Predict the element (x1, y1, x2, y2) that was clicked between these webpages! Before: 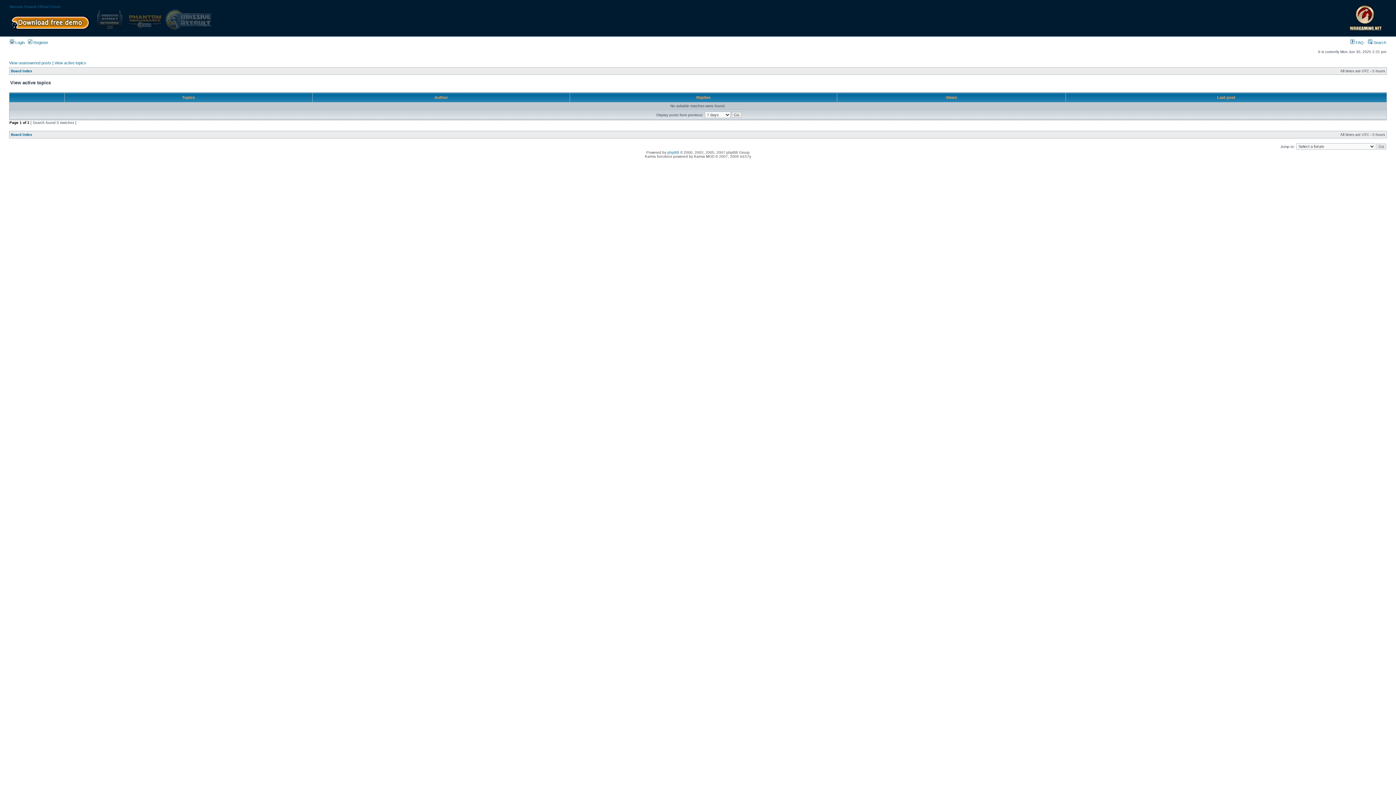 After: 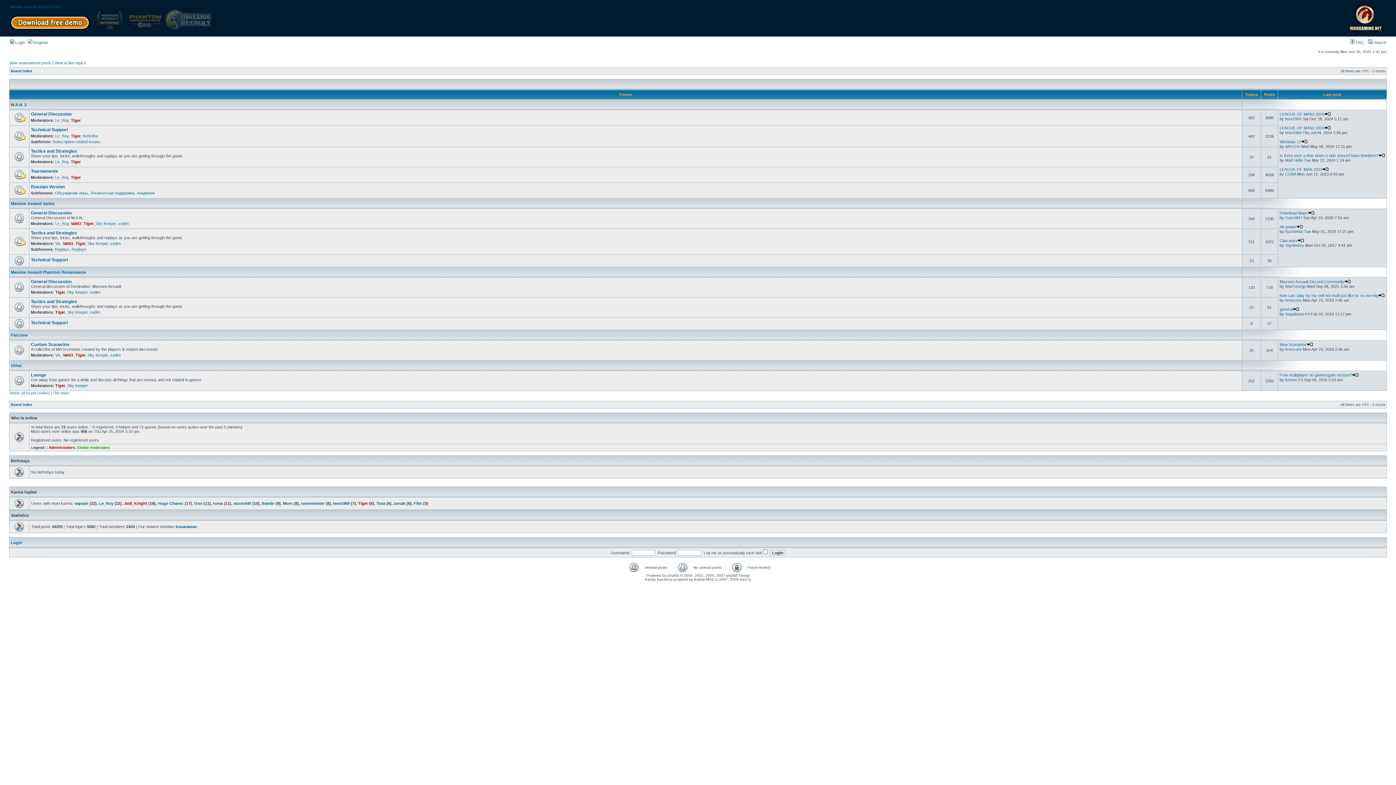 Action: bbox: (10, 69, 32, 73) label: Board index